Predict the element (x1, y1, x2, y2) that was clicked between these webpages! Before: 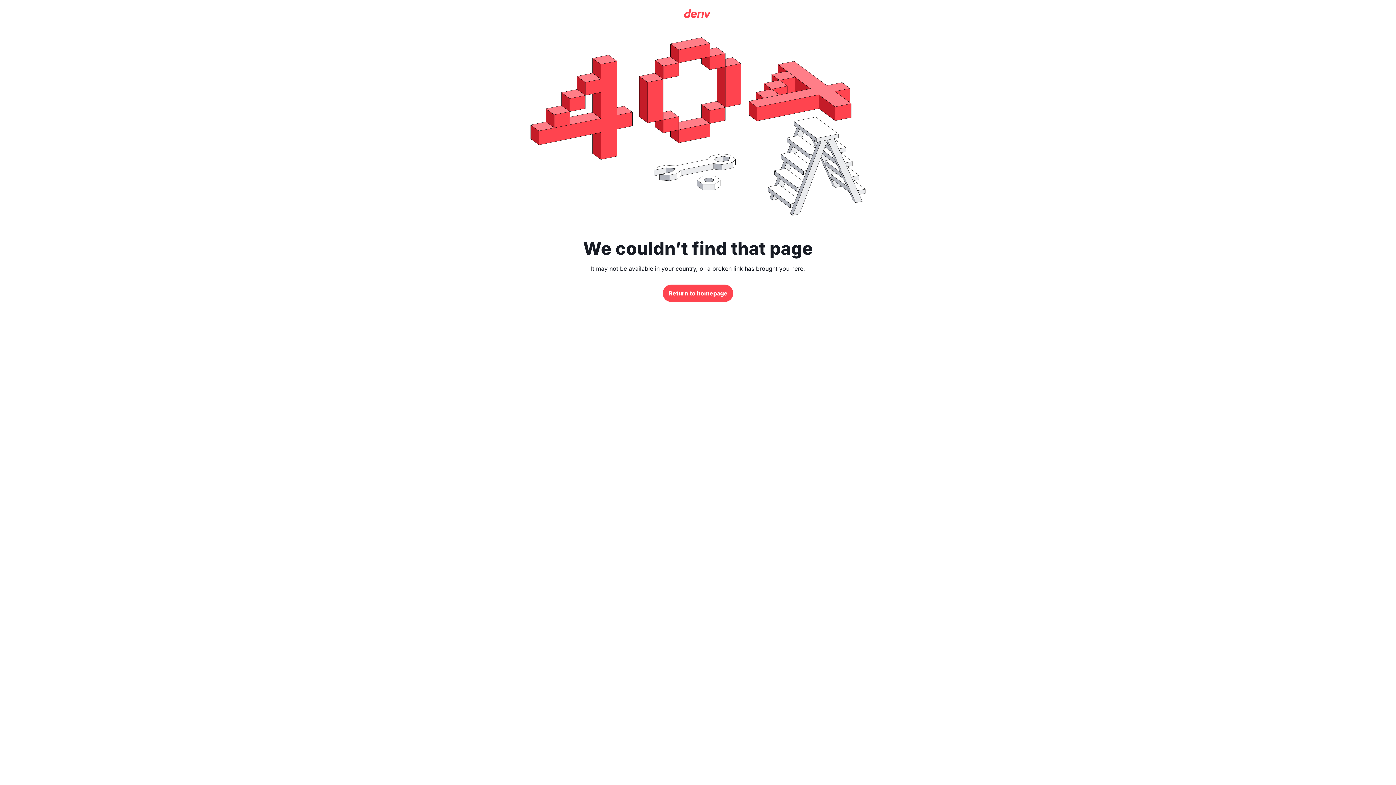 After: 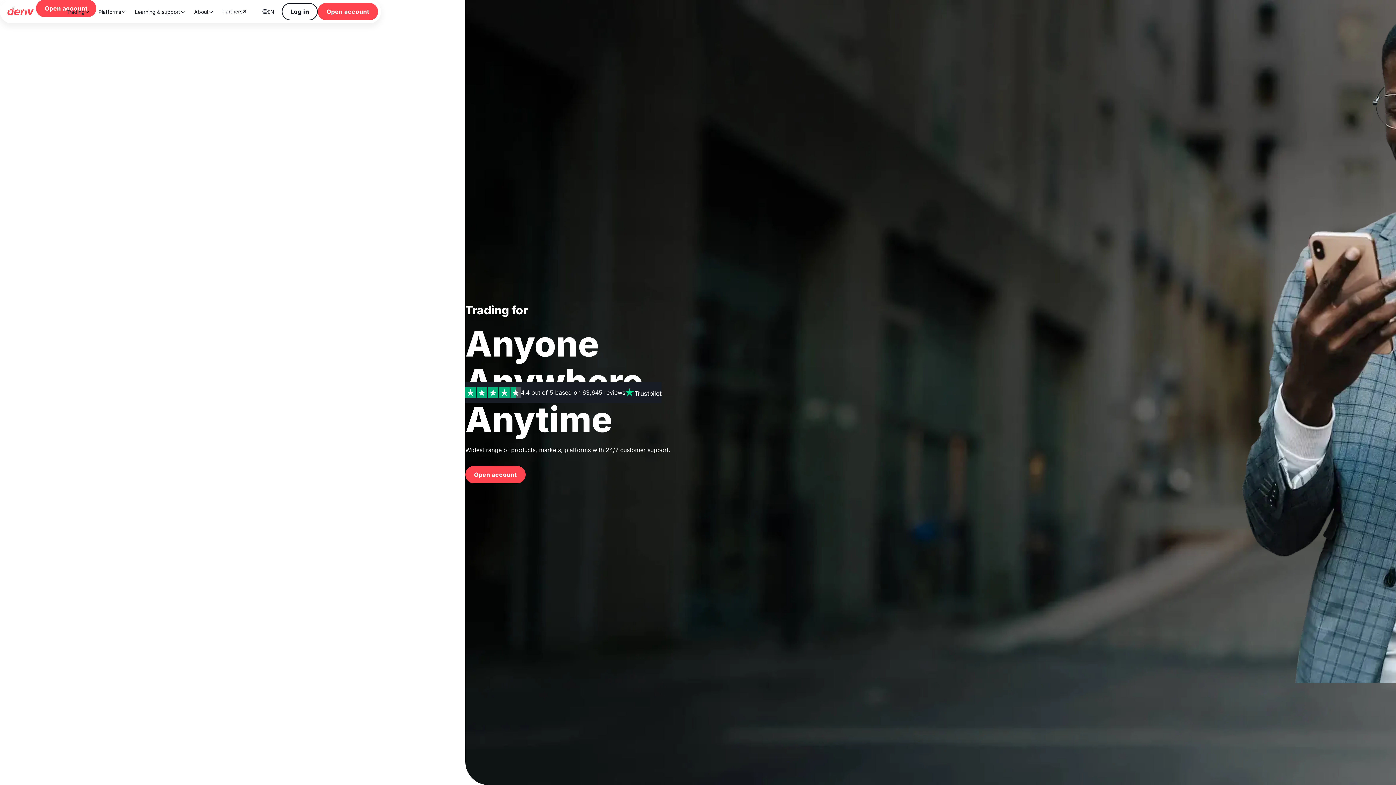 Action: label: Return to homepage bbox: (662, 284, 733, 302)